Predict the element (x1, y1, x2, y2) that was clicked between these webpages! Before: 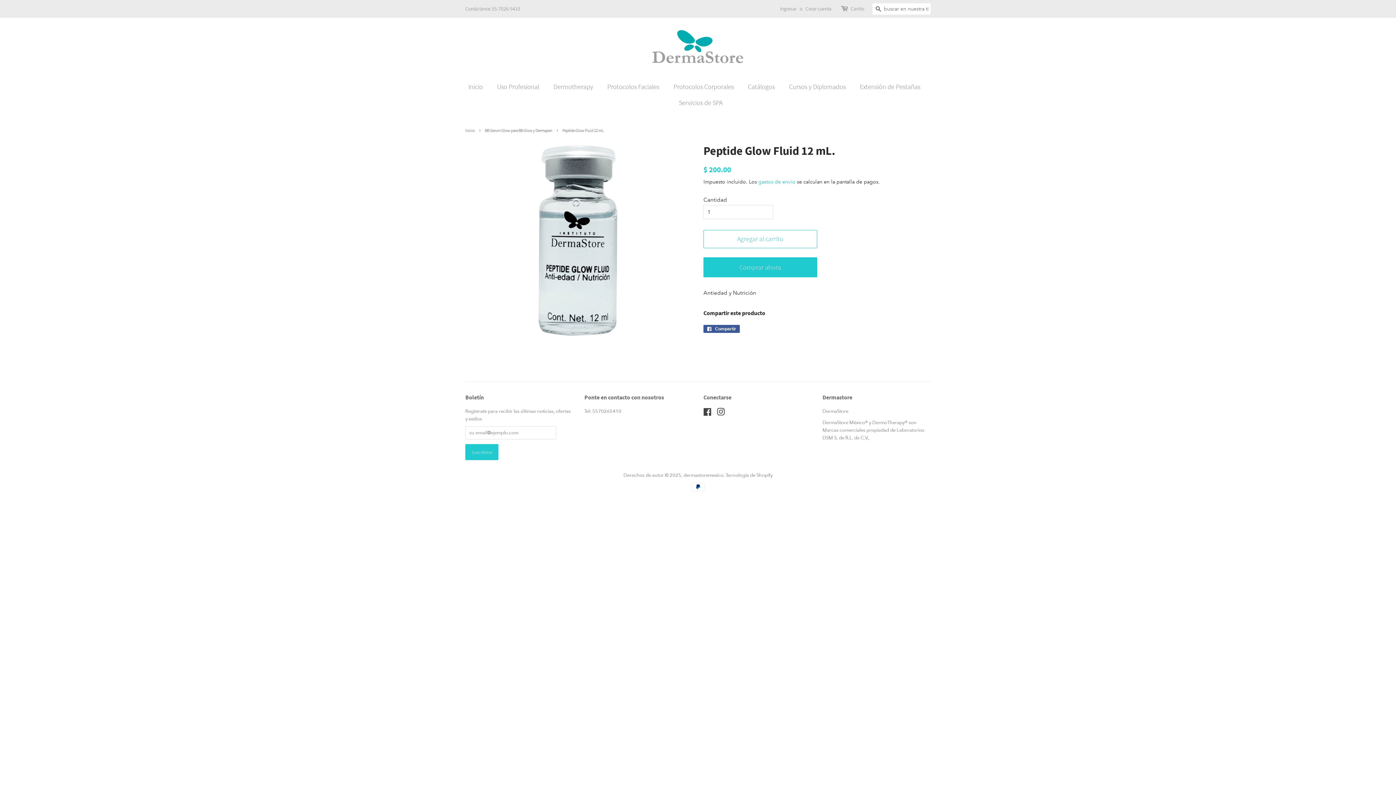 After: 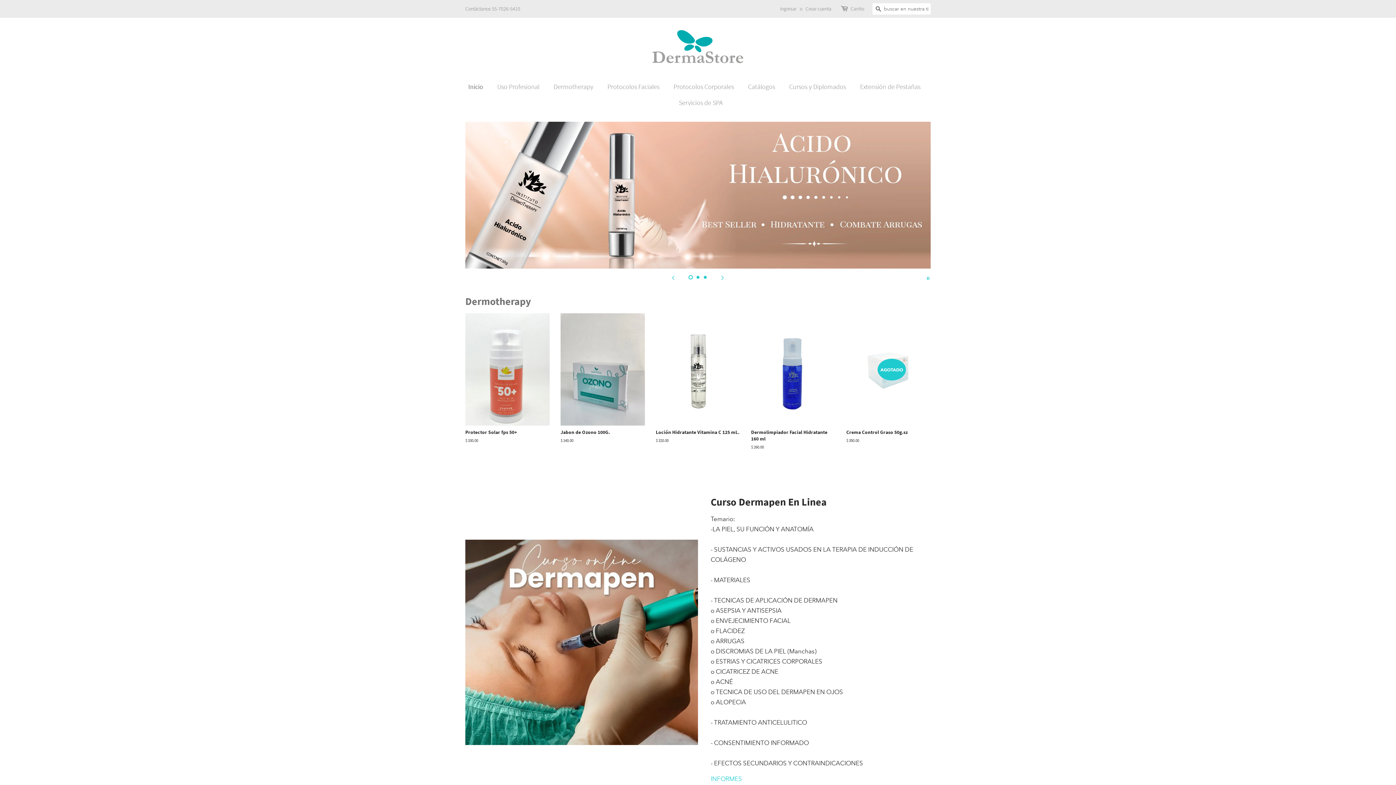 Action: label: Inicio bbox: (465, 128, 476, 133)